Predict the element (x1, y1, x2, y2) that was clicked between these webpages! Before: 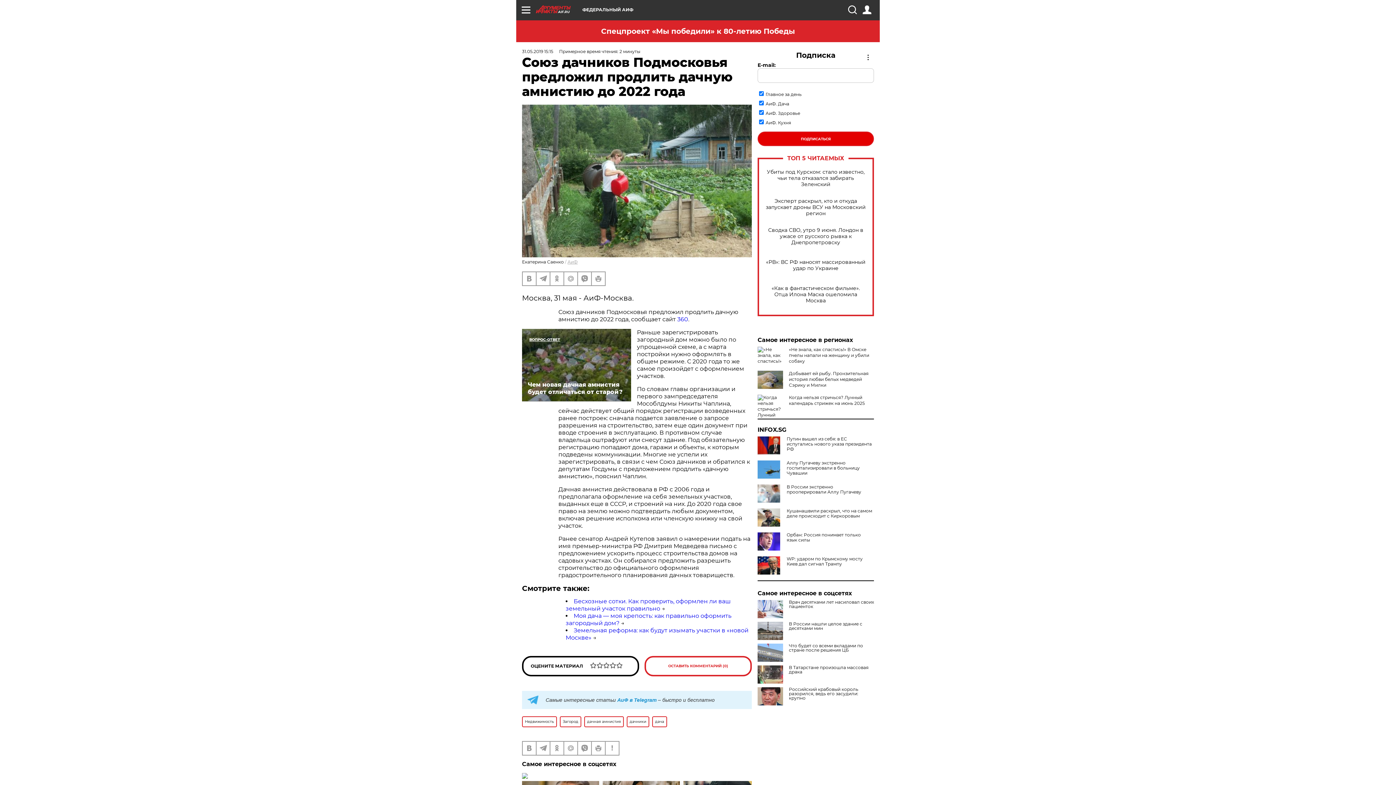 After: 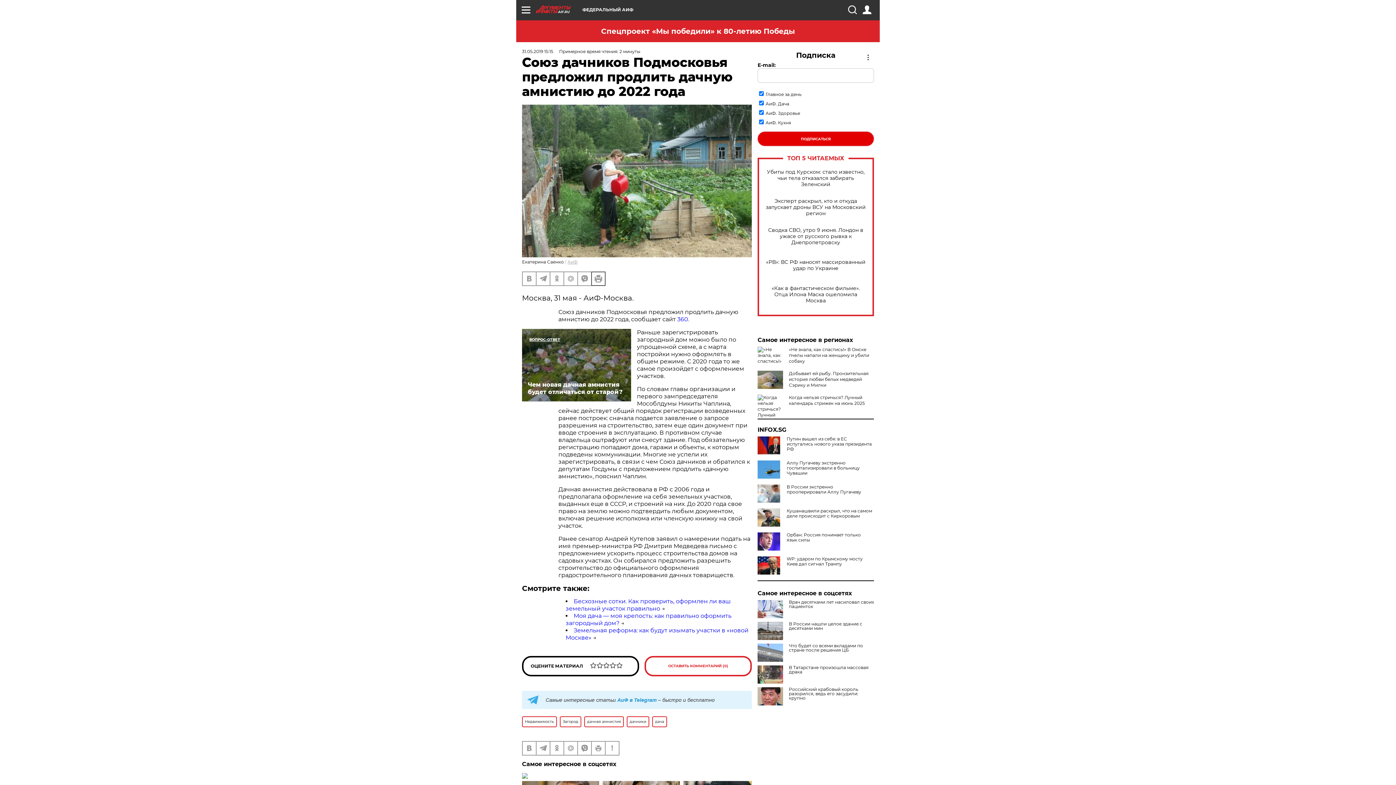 Action: bbox: (592, 272, 605, 285)